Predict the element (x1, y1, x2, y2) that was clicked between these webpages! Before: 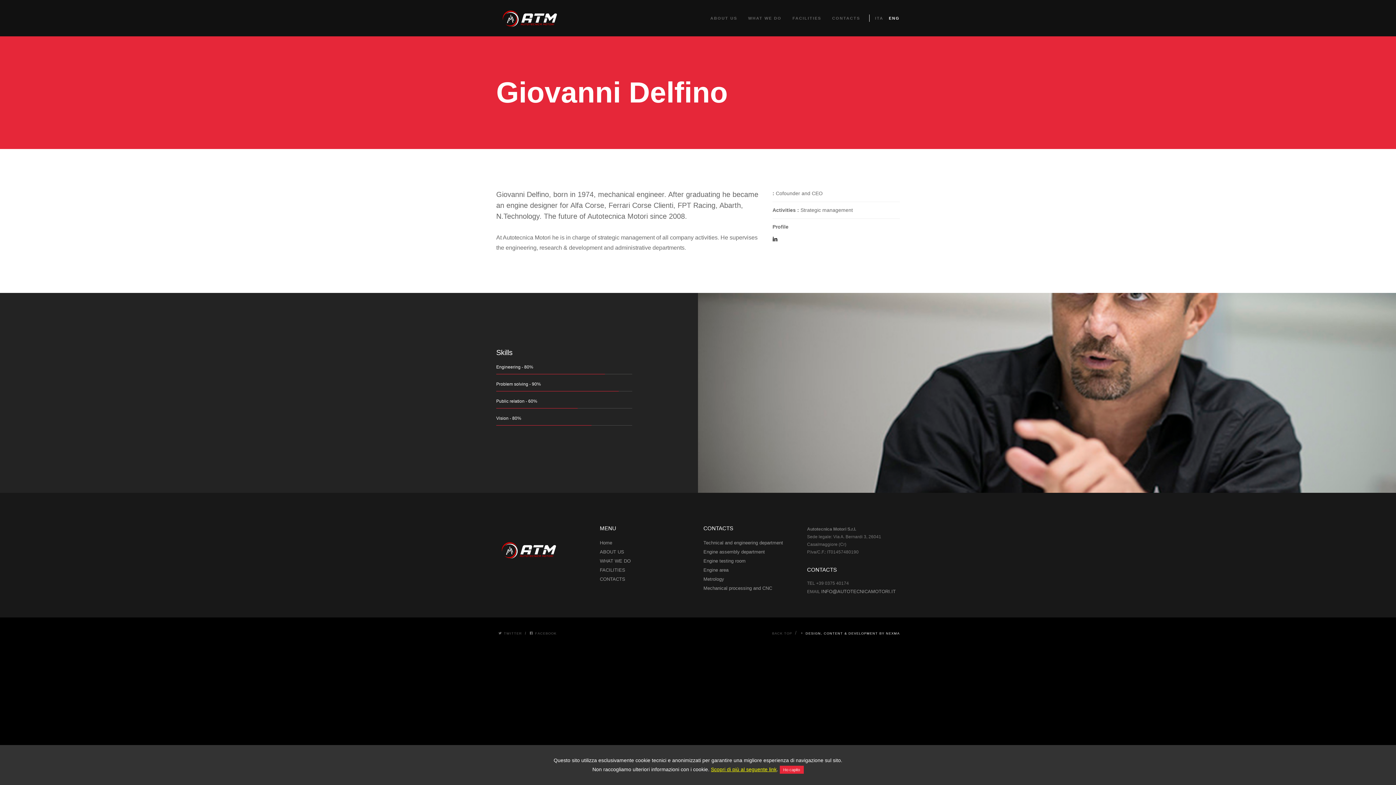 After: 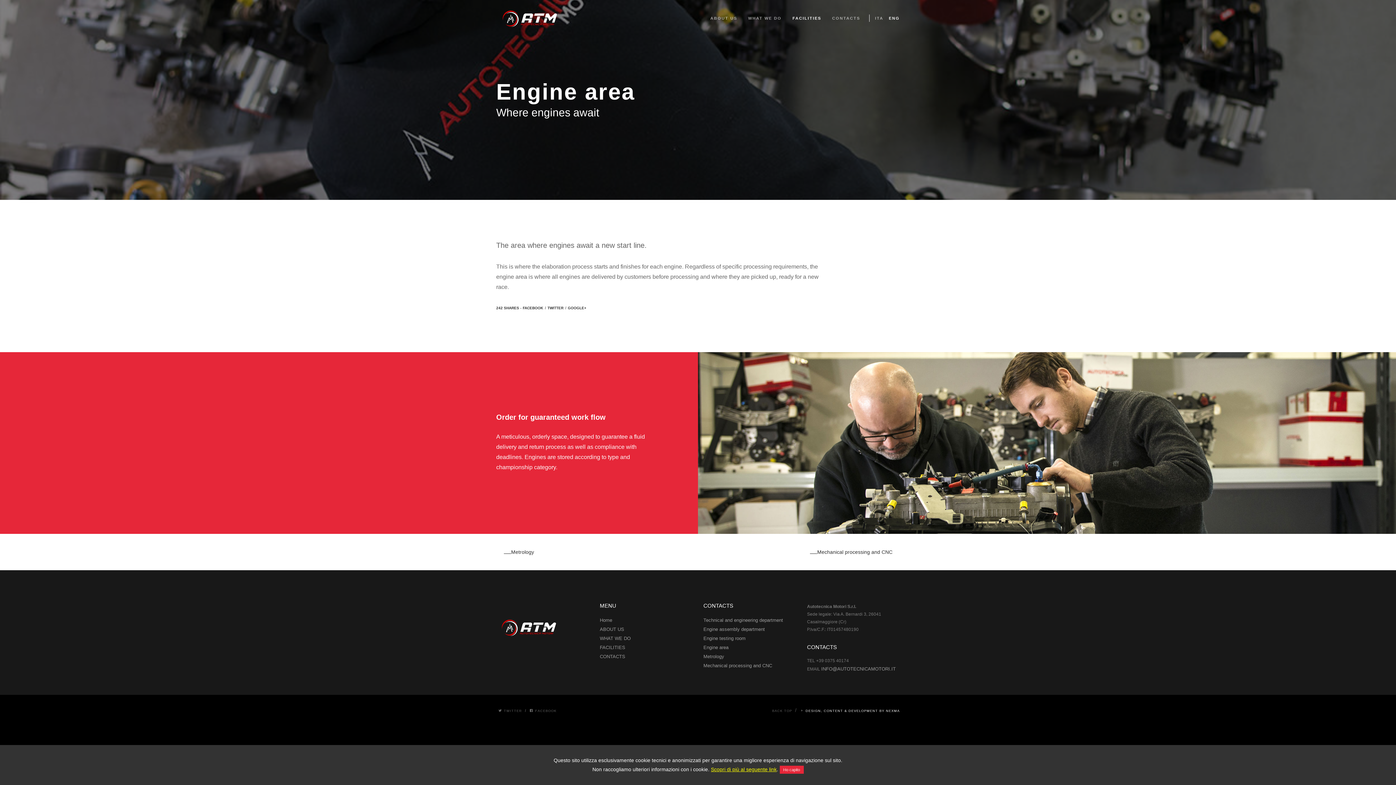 Action: bbox: (703, 567, 728, 573) label: Engine area